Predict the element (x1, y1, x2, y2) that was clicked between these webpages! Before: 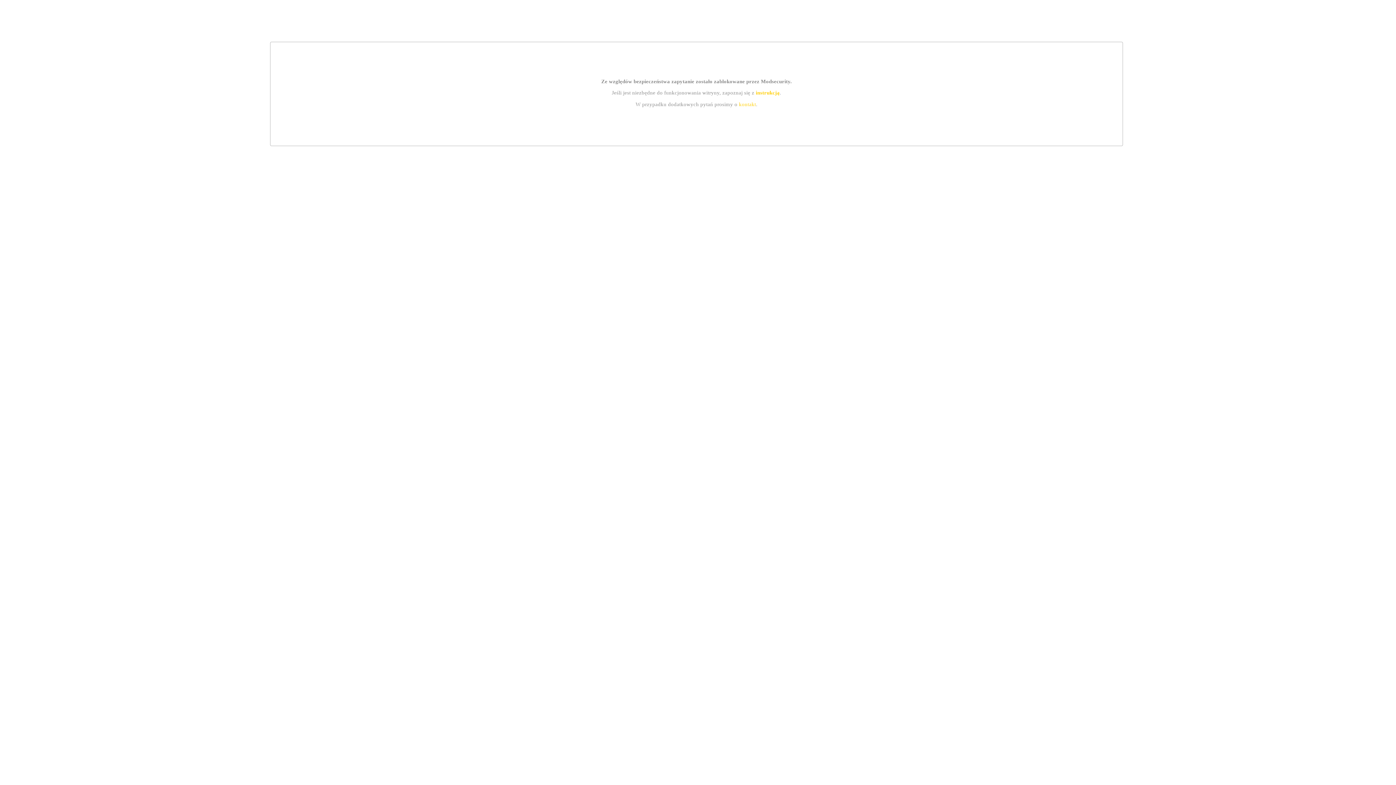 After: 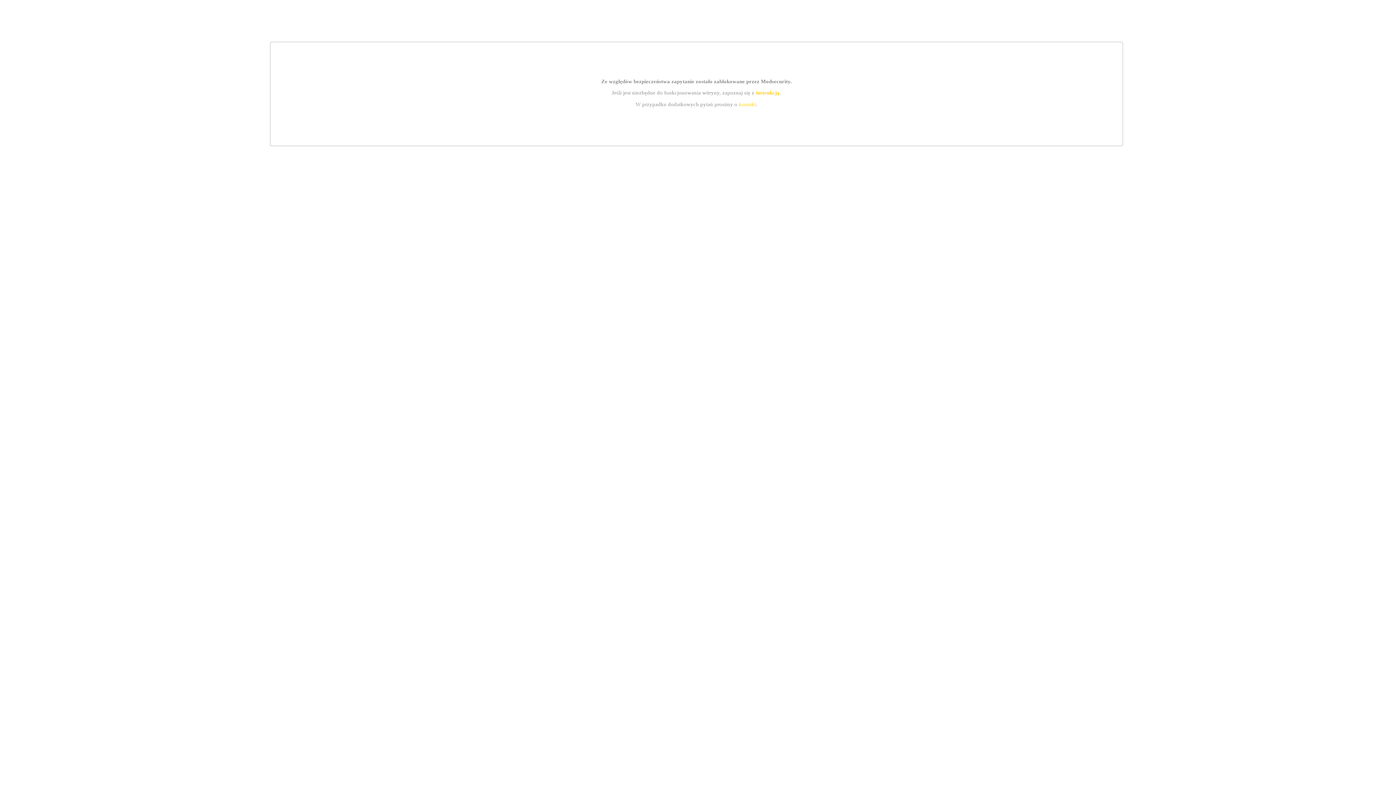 Action: label: instrukcją bbox: (755, 89, 779, 95)